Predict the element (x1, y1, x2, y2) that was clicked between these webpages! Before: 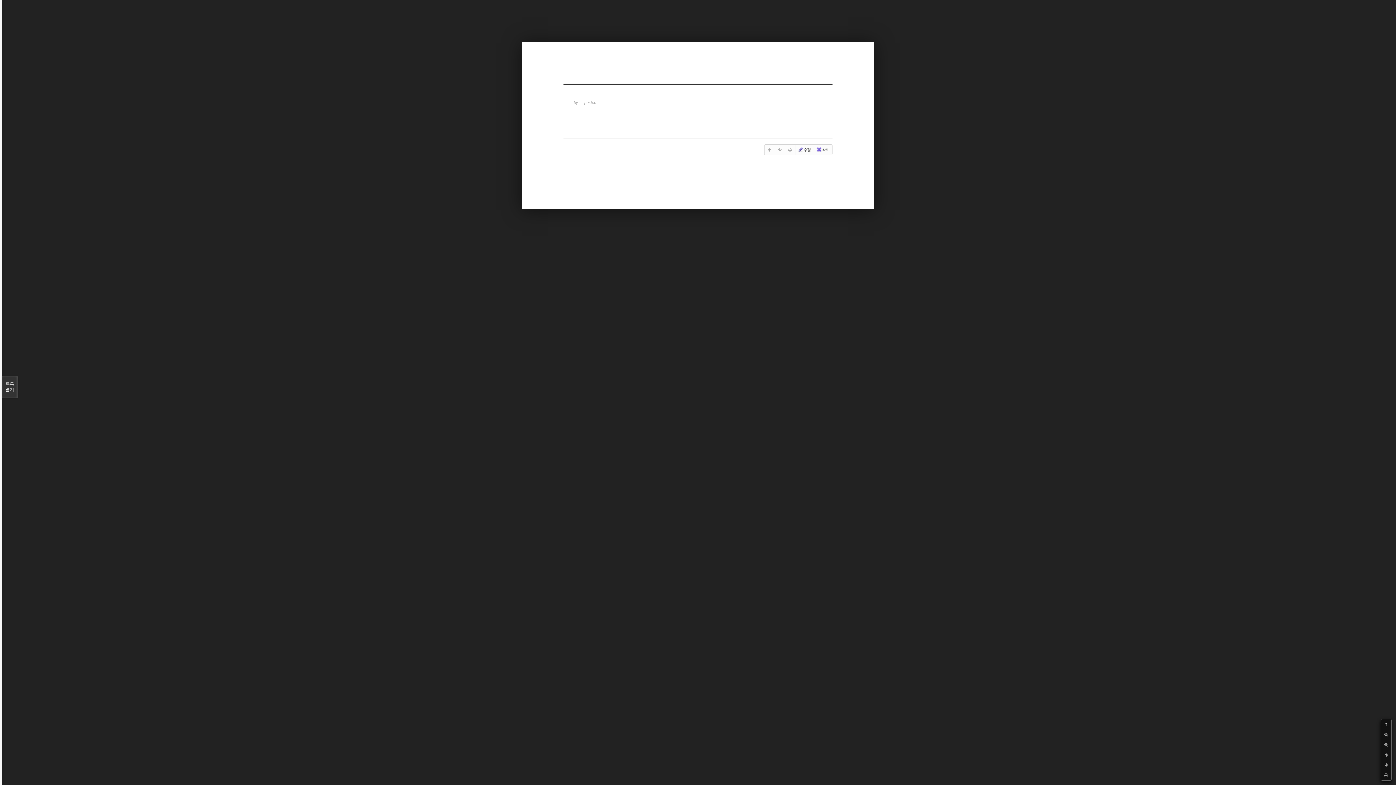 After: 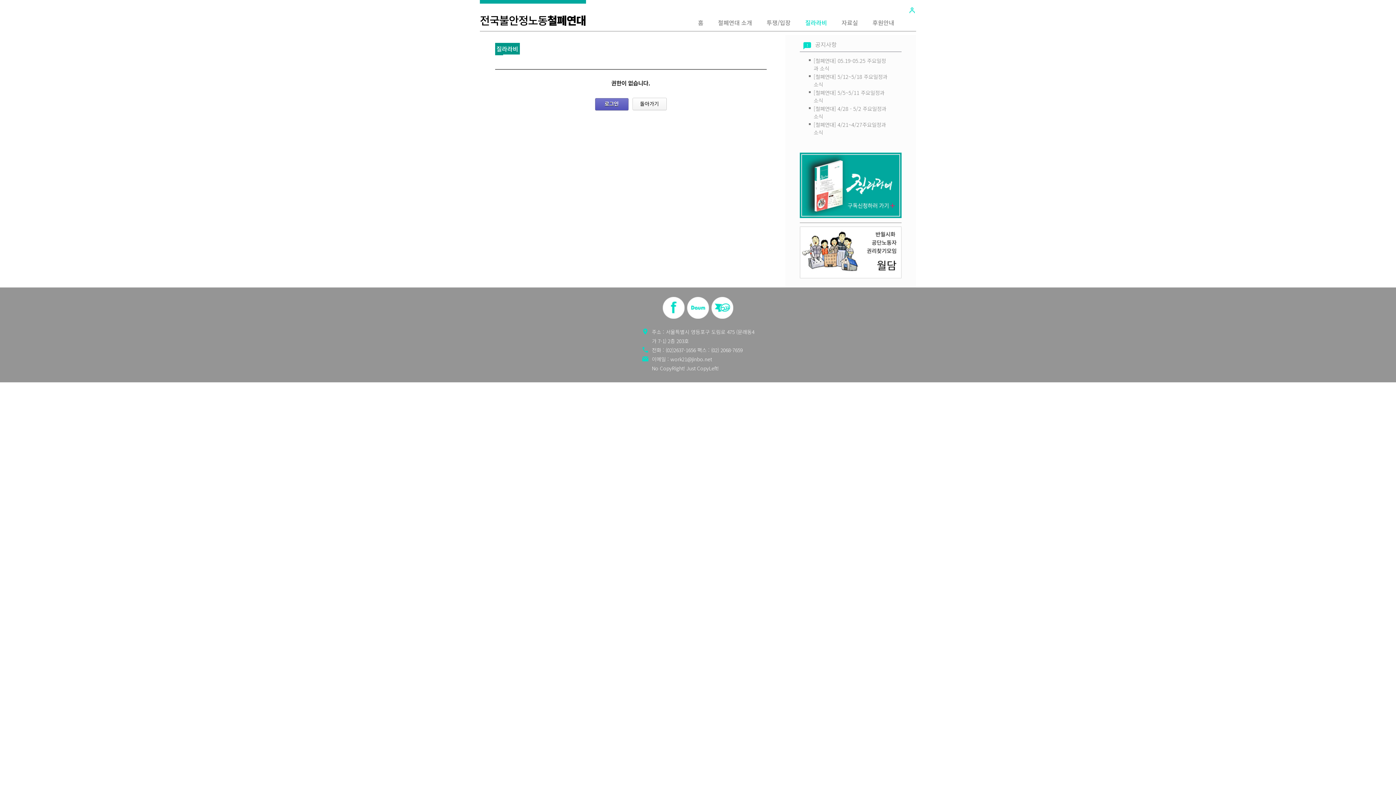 Action: label: 삭제 bbox: (813, 144, 832, 154)